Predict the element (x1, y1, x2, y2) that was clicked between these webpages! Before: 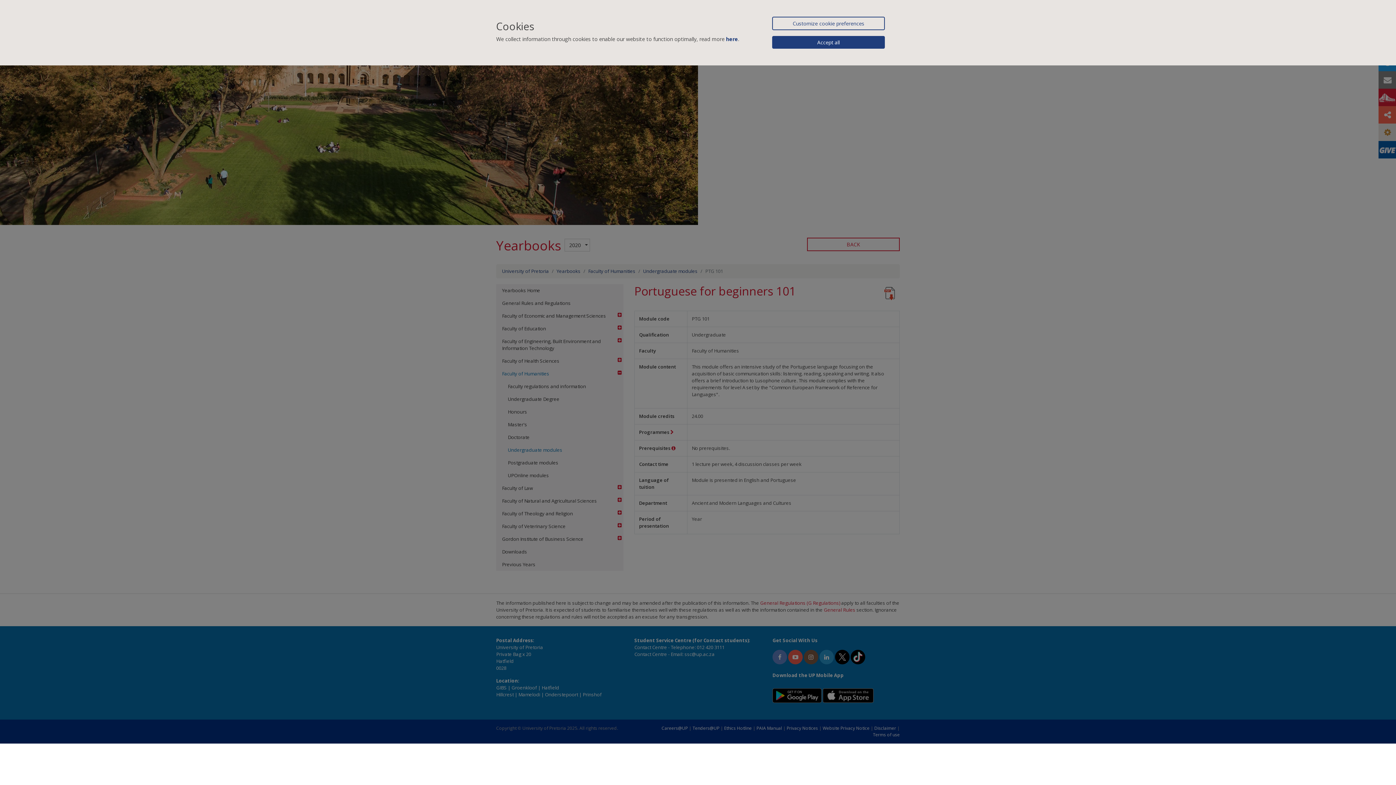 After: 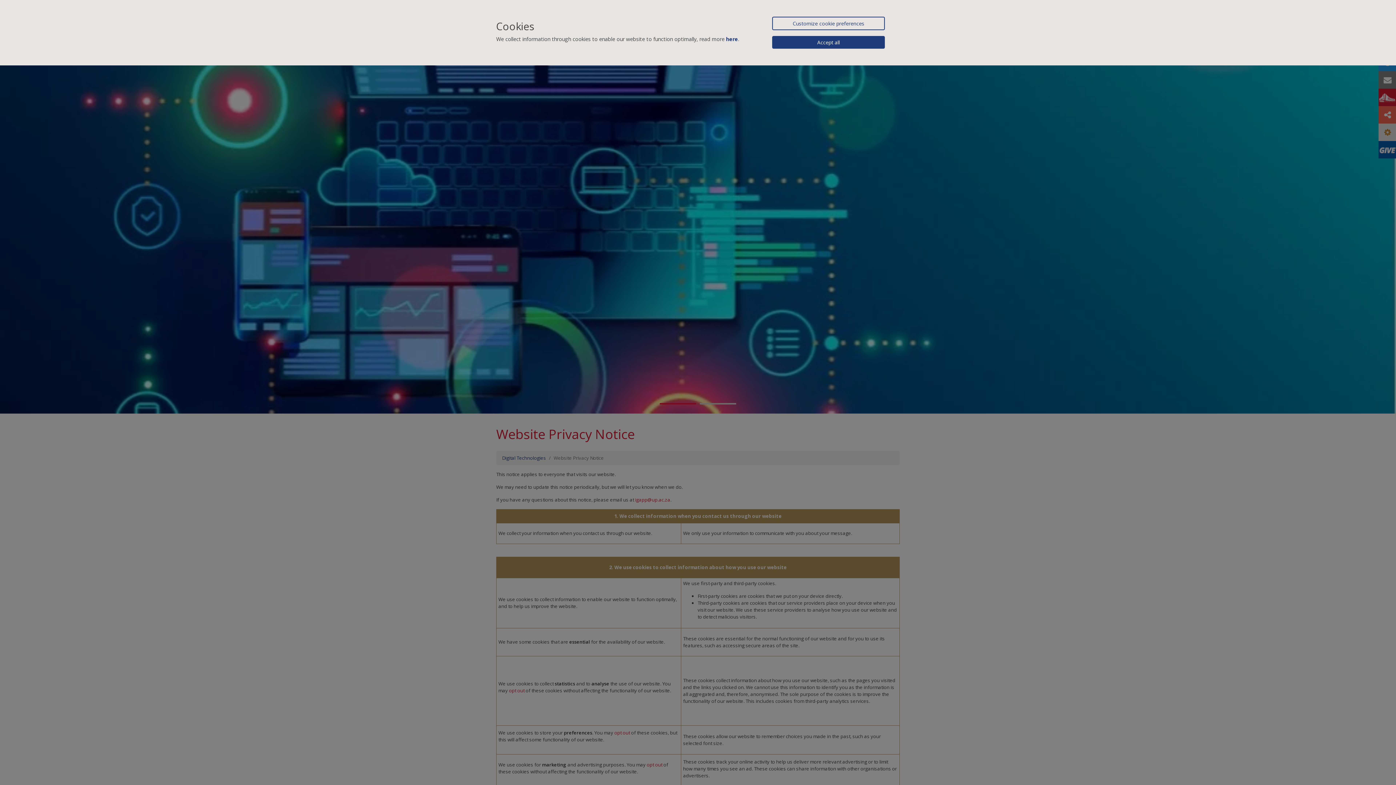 Action: label: here bbox: (726, 35, 738, 42)